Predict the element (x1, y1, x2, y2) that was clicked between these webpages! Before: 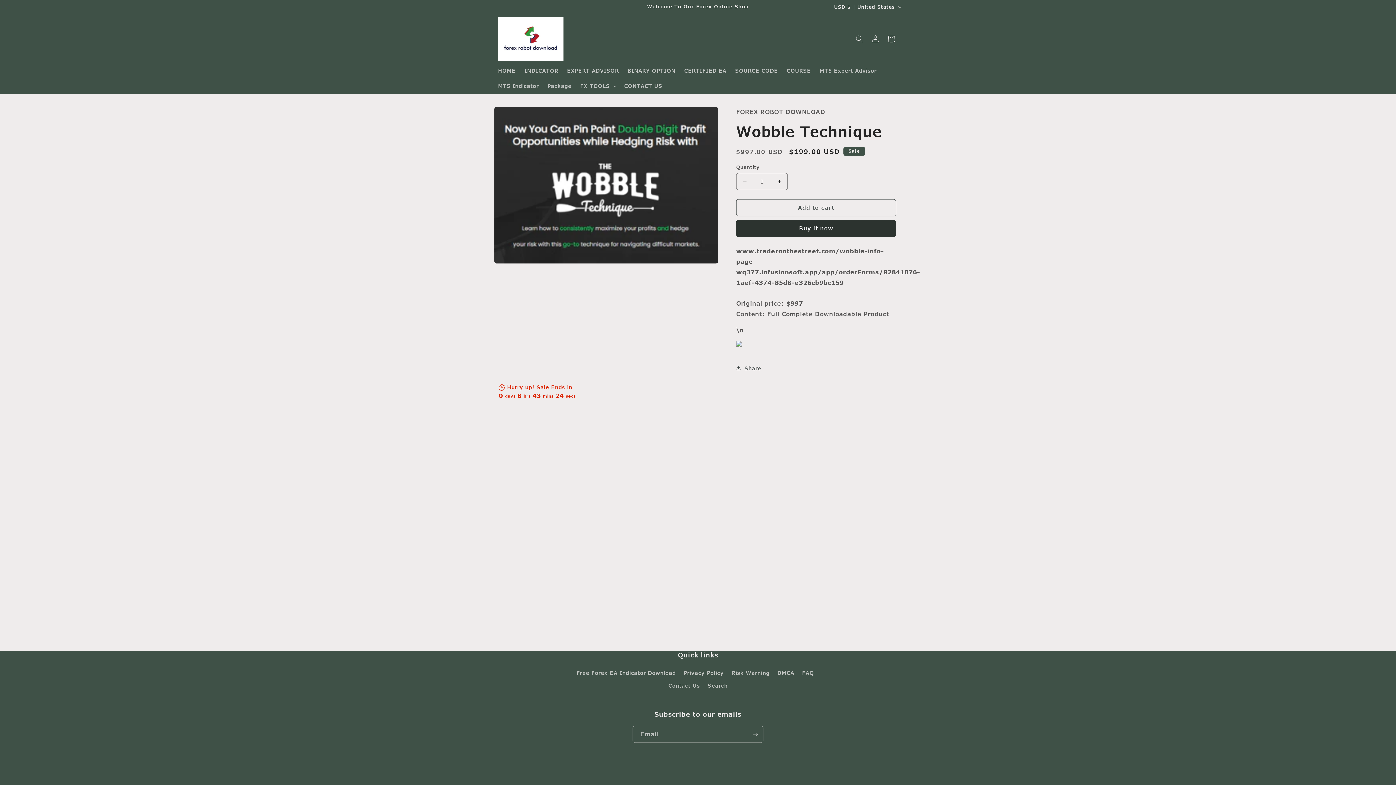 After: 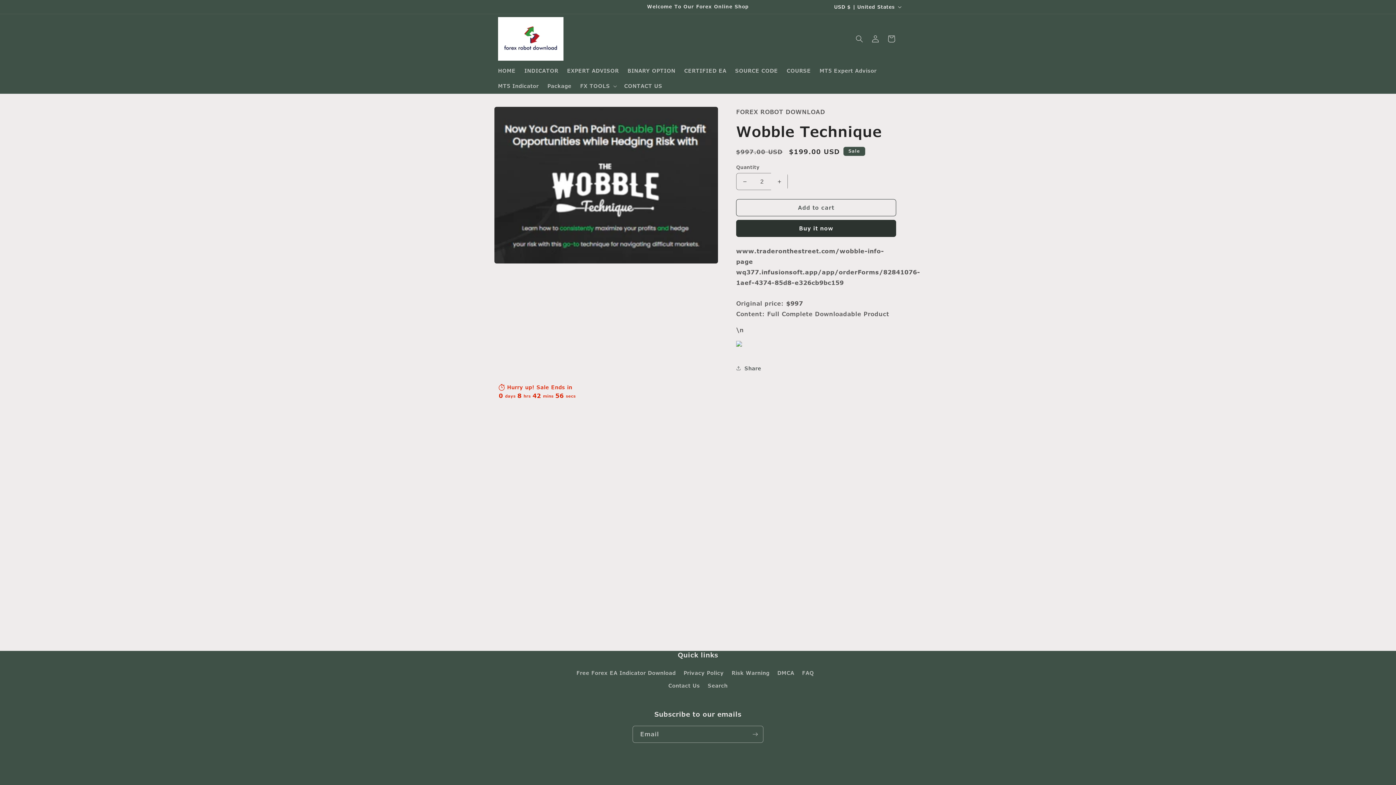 Action: label: Increase quantity for Wobble Technique bbox: (771, 180, 787, 197)